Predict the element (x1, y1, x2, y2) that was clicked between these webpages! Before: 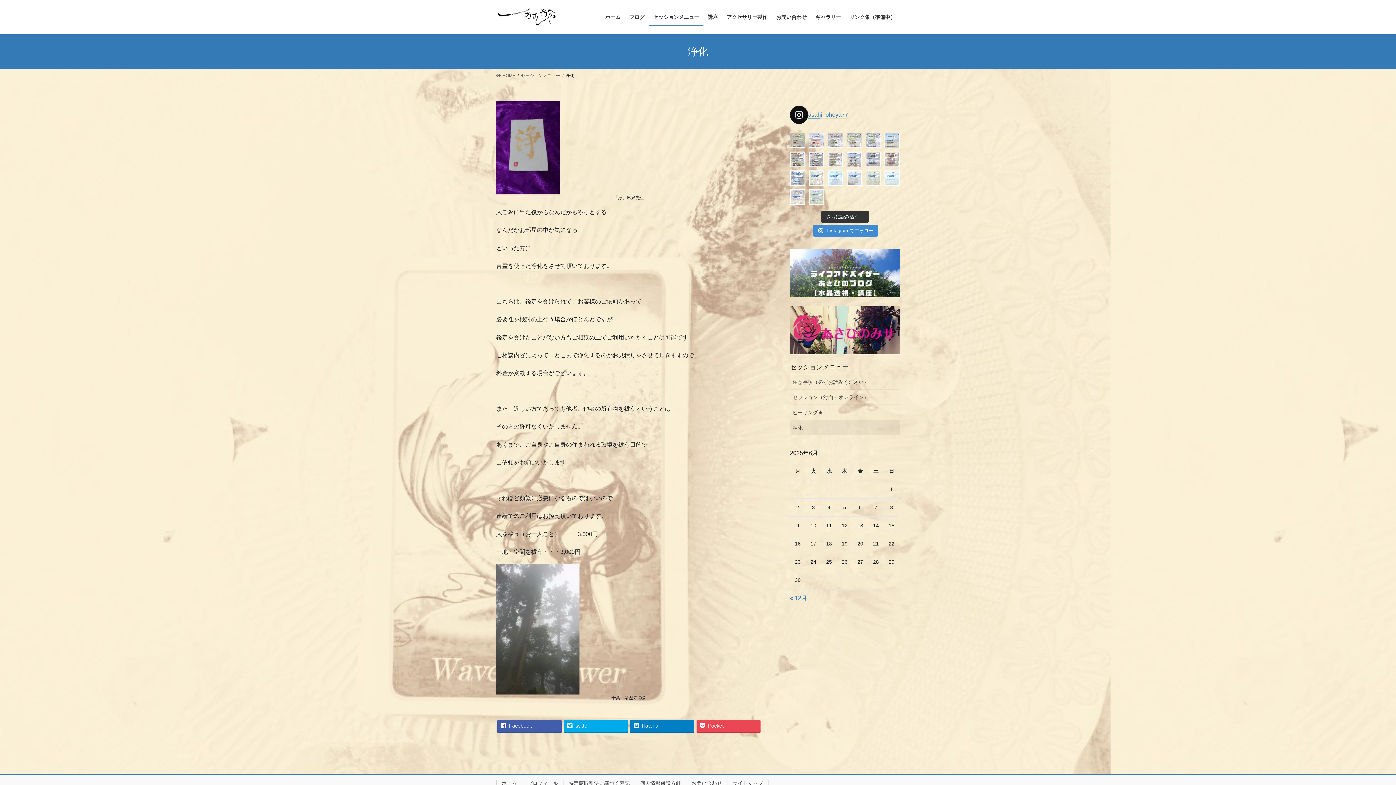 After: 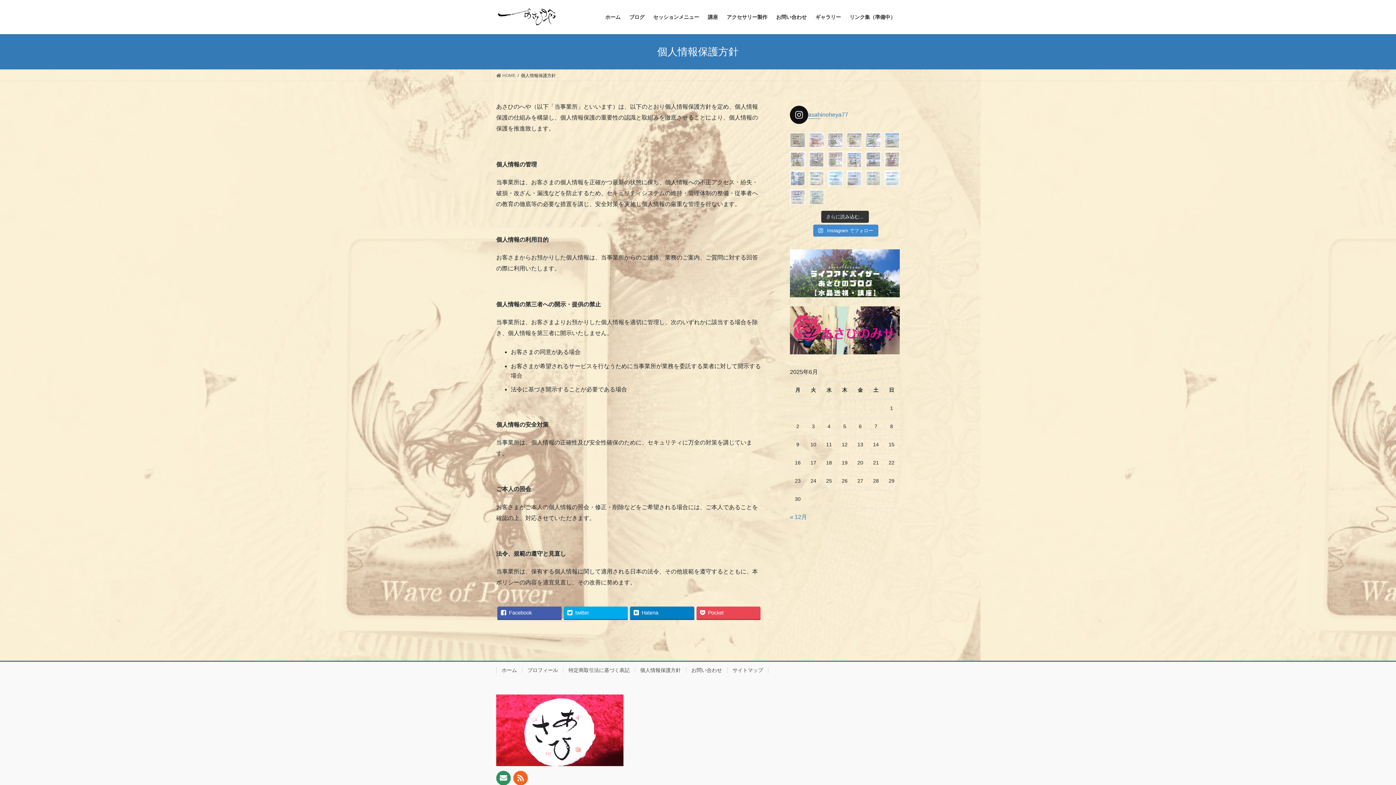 Action: label: 個人情報保護方針 bbox: (634, 780, 686, 786)